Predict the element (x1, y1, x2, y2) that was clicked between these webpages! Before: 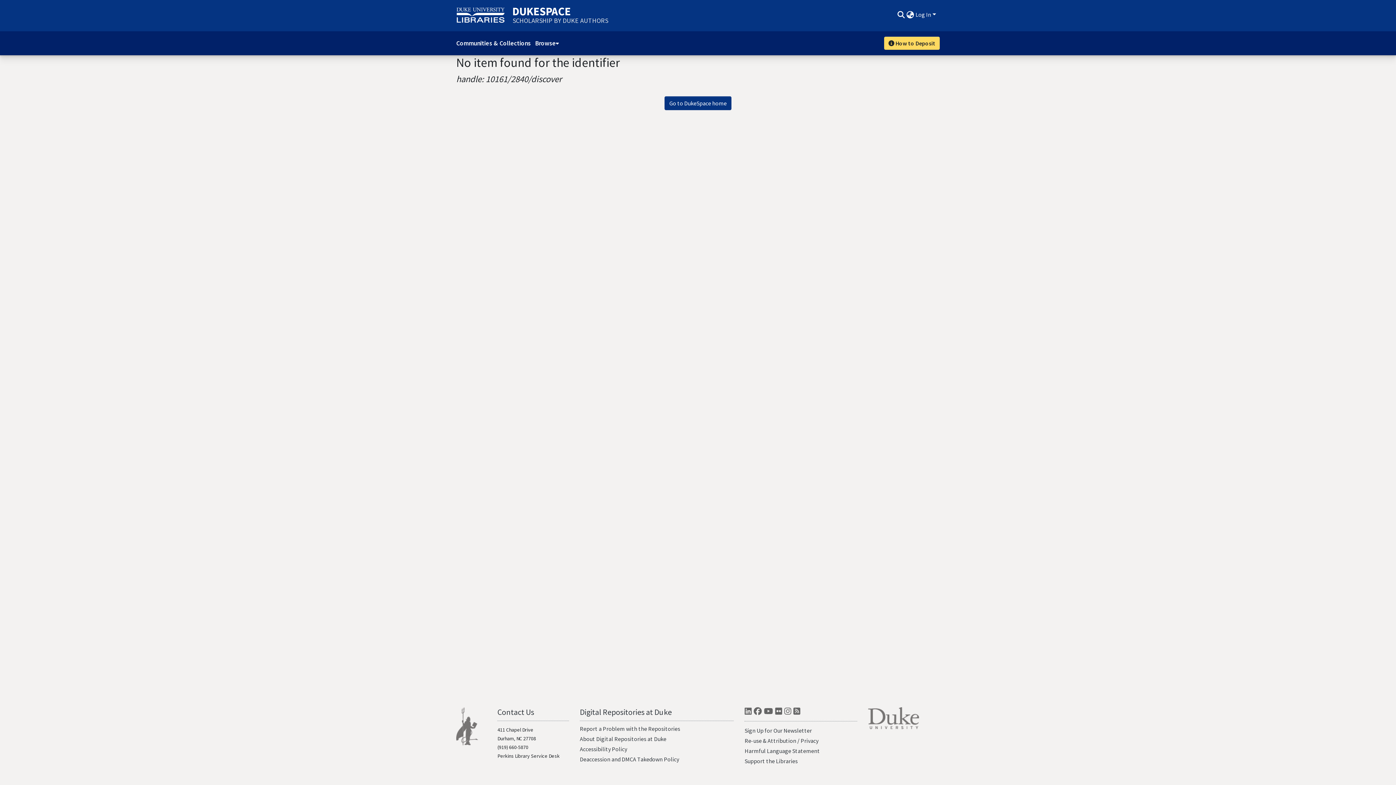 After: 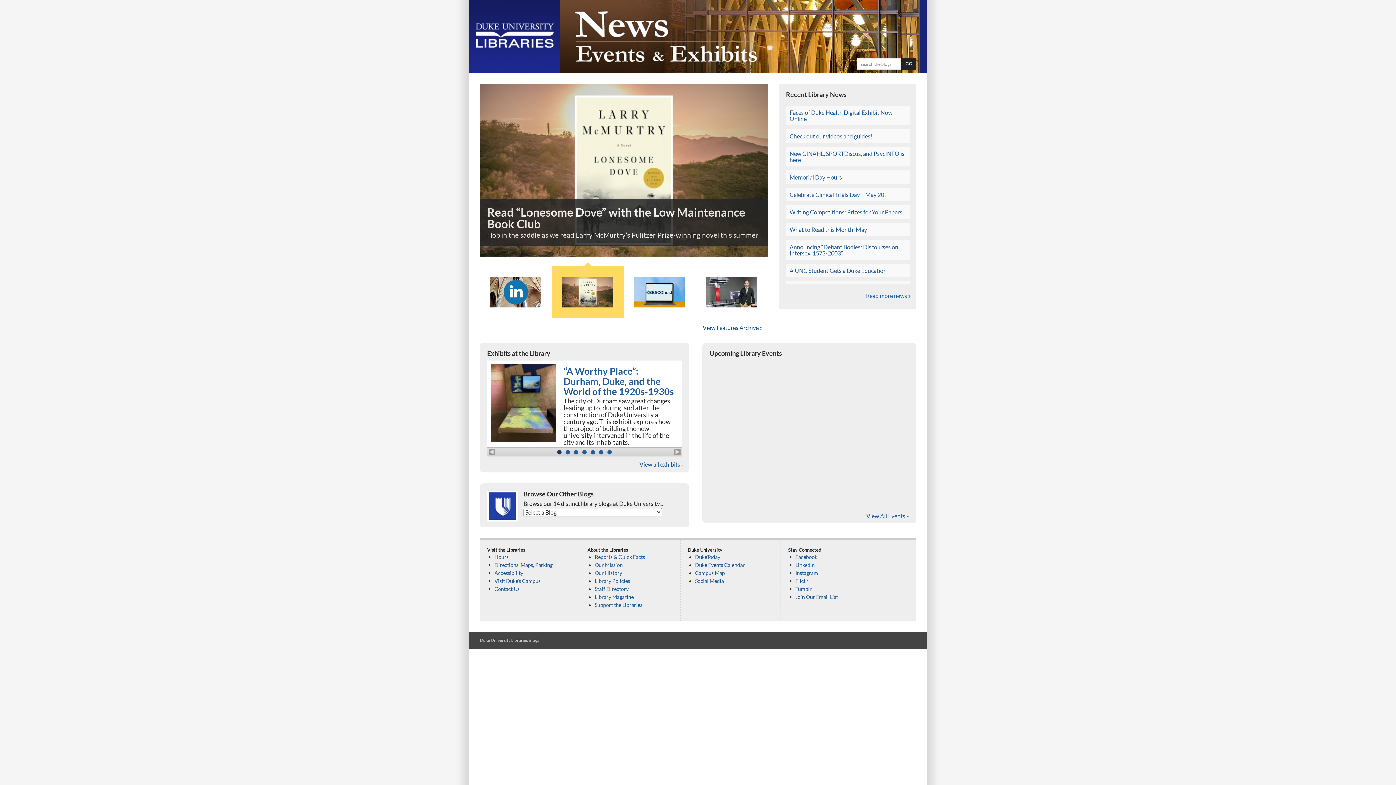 Action: label: Blogs bbox: (793, 707, 800, 719)